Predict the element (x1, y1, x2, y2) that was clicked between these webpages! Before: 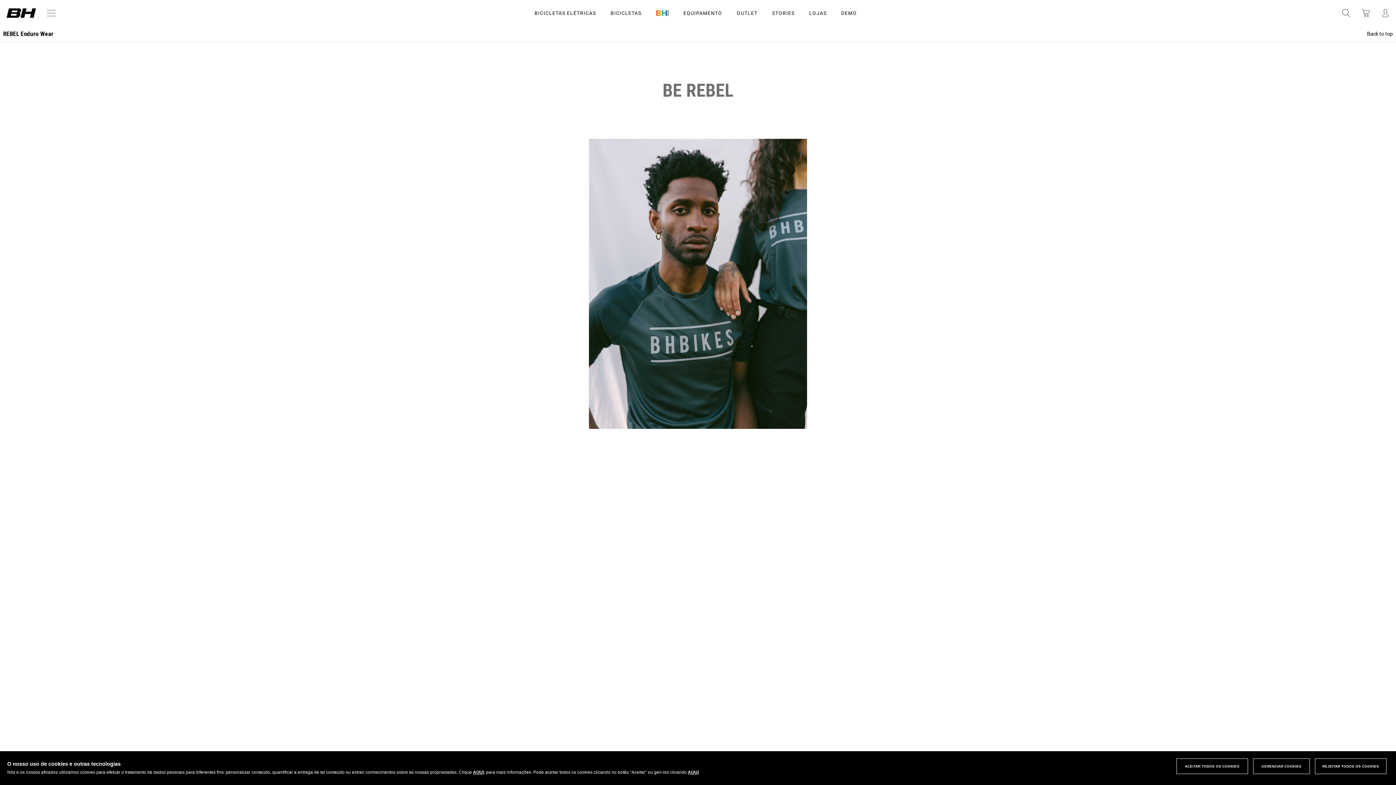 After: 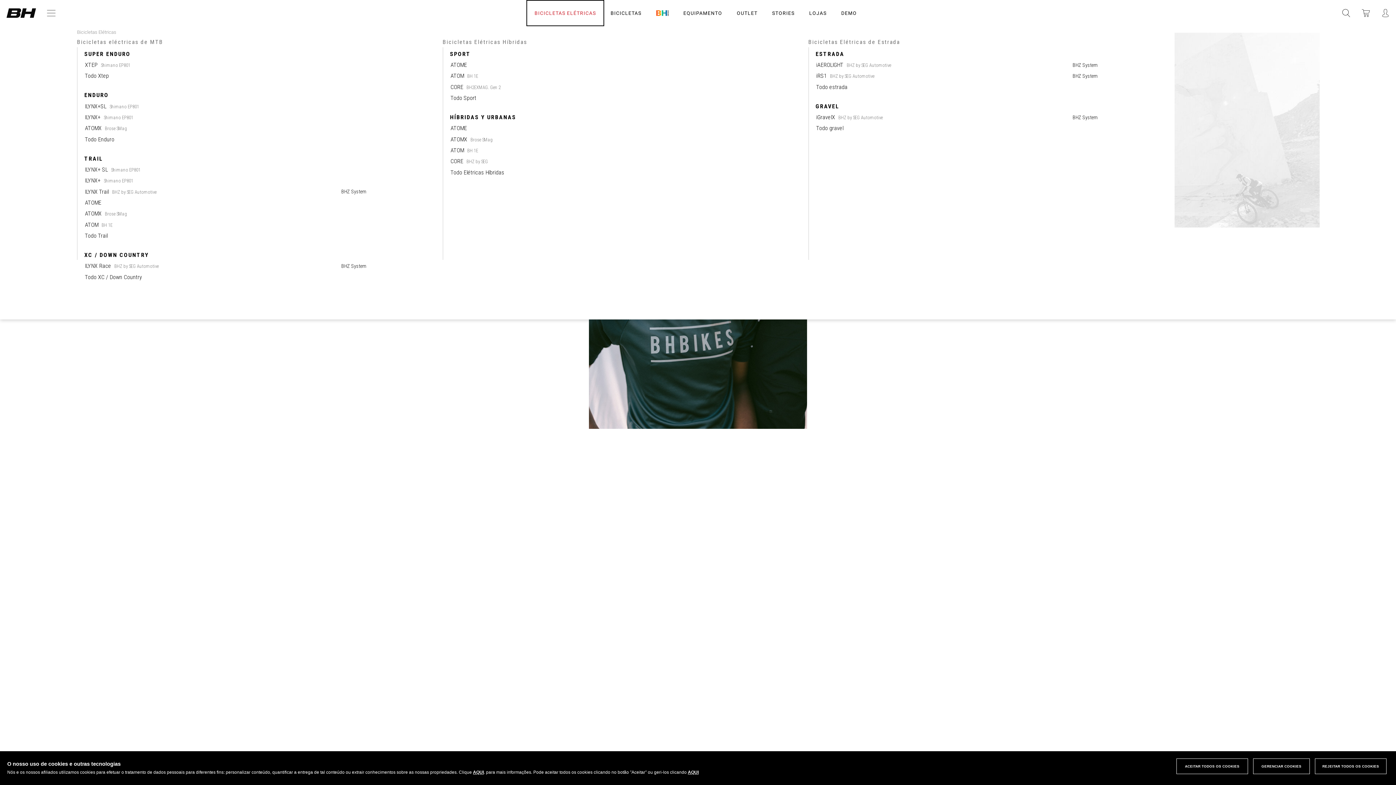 Action: bbox: (527, 0, 603, 25) label: BICICLETAS ELÉTRICAS